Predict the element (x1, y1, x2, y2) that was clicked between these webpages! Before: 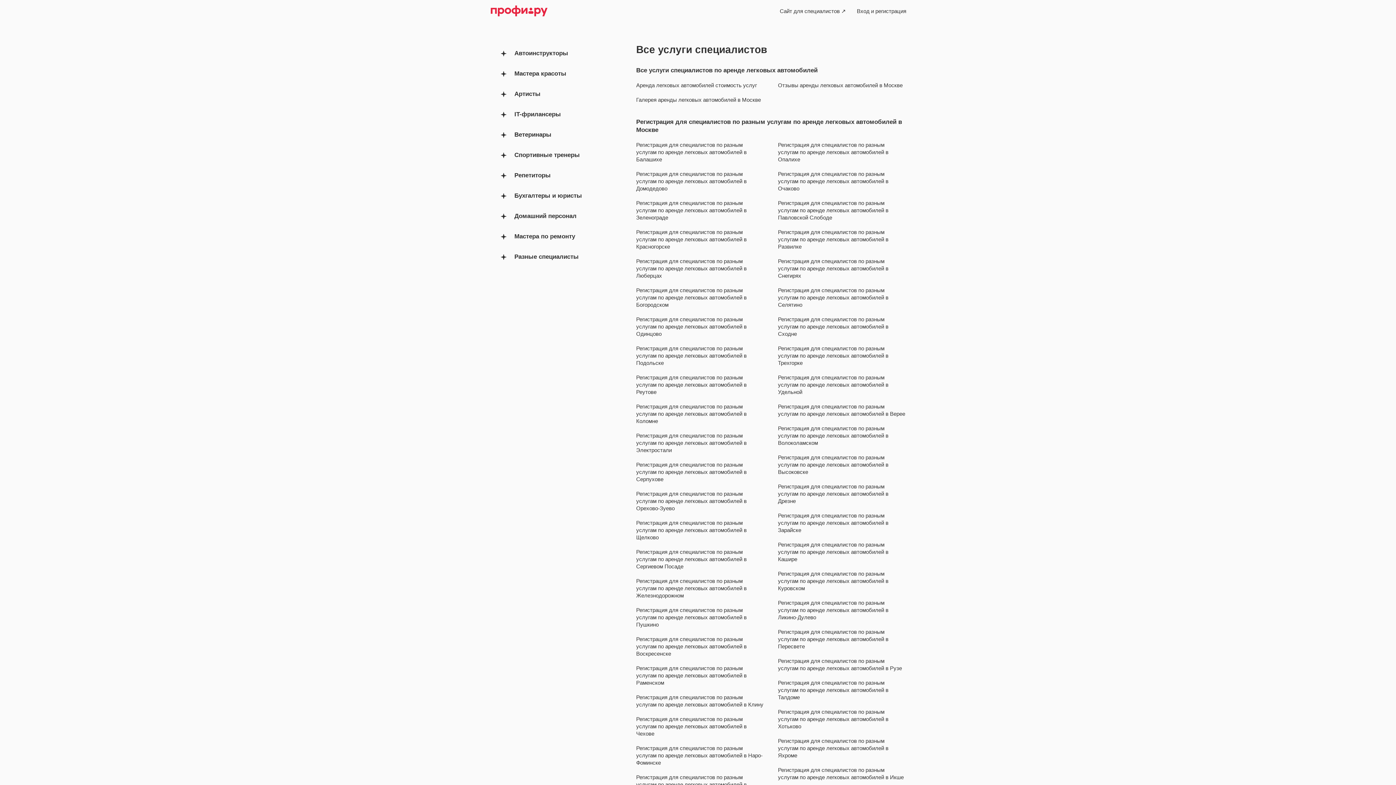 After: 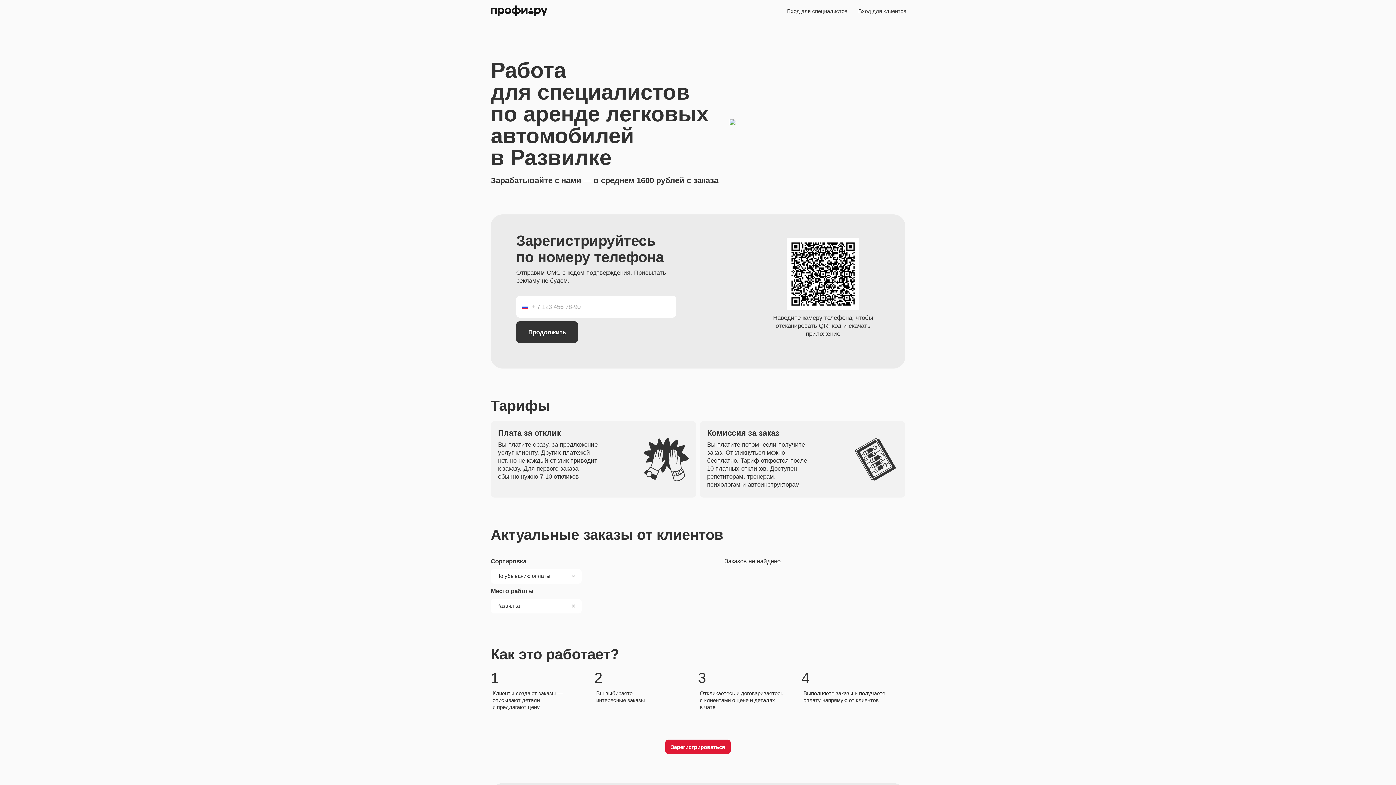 Action: label: Регистрация для специалистов по разным услугам по аренде легковых автомобилей в Развилке bbox: (778, 229, 888, 249)